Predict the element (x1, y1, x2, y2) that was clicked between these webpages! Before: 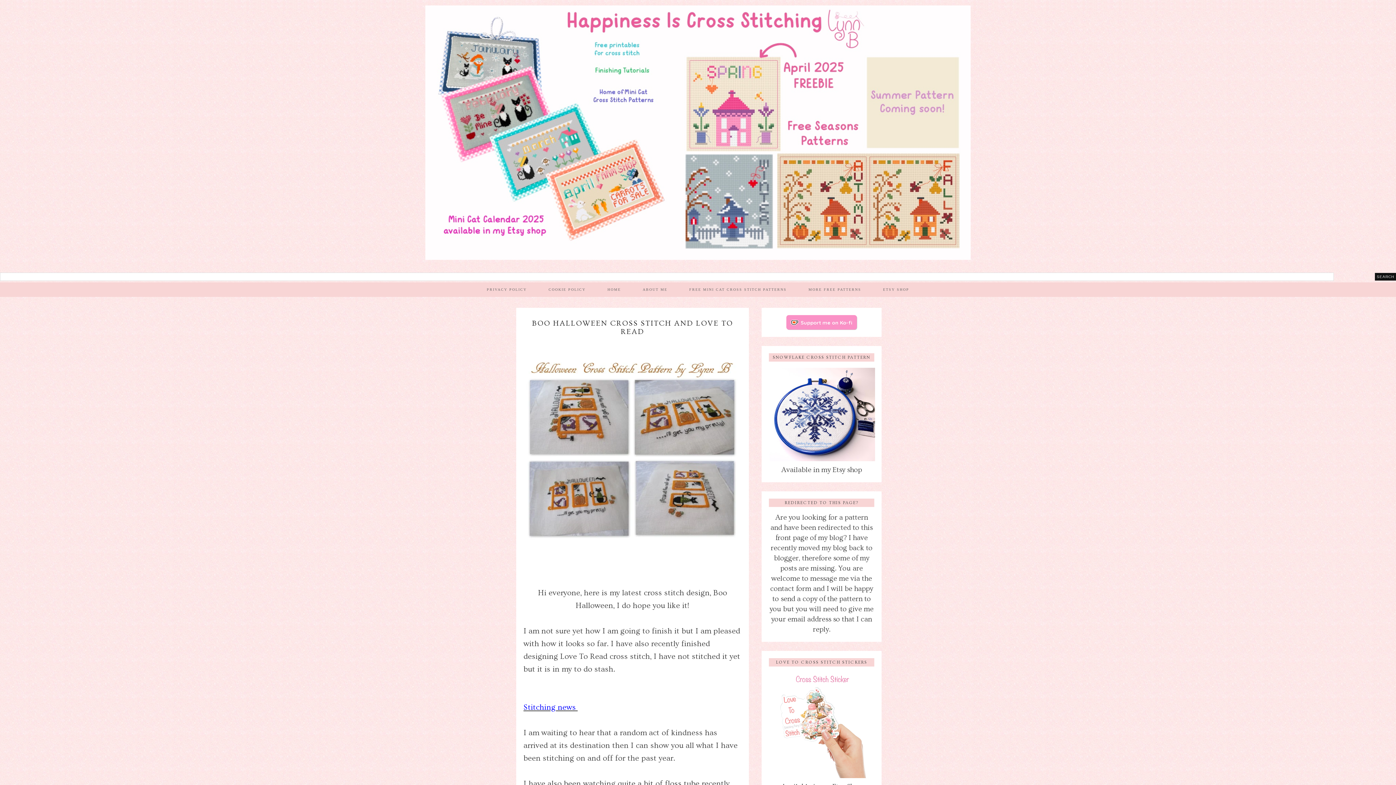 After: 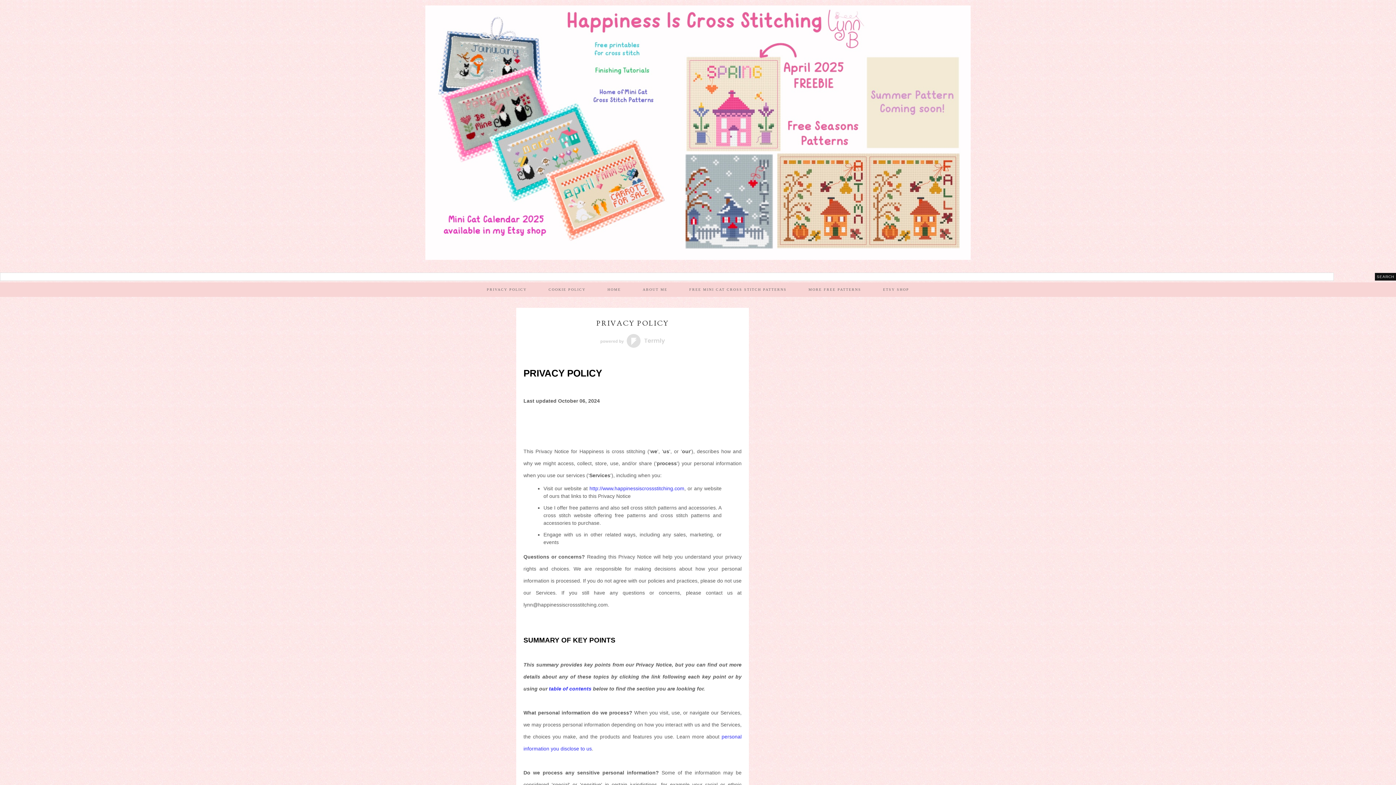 Action: label: PRIVACY POLICY bbox: (476, 282, 537, 297)